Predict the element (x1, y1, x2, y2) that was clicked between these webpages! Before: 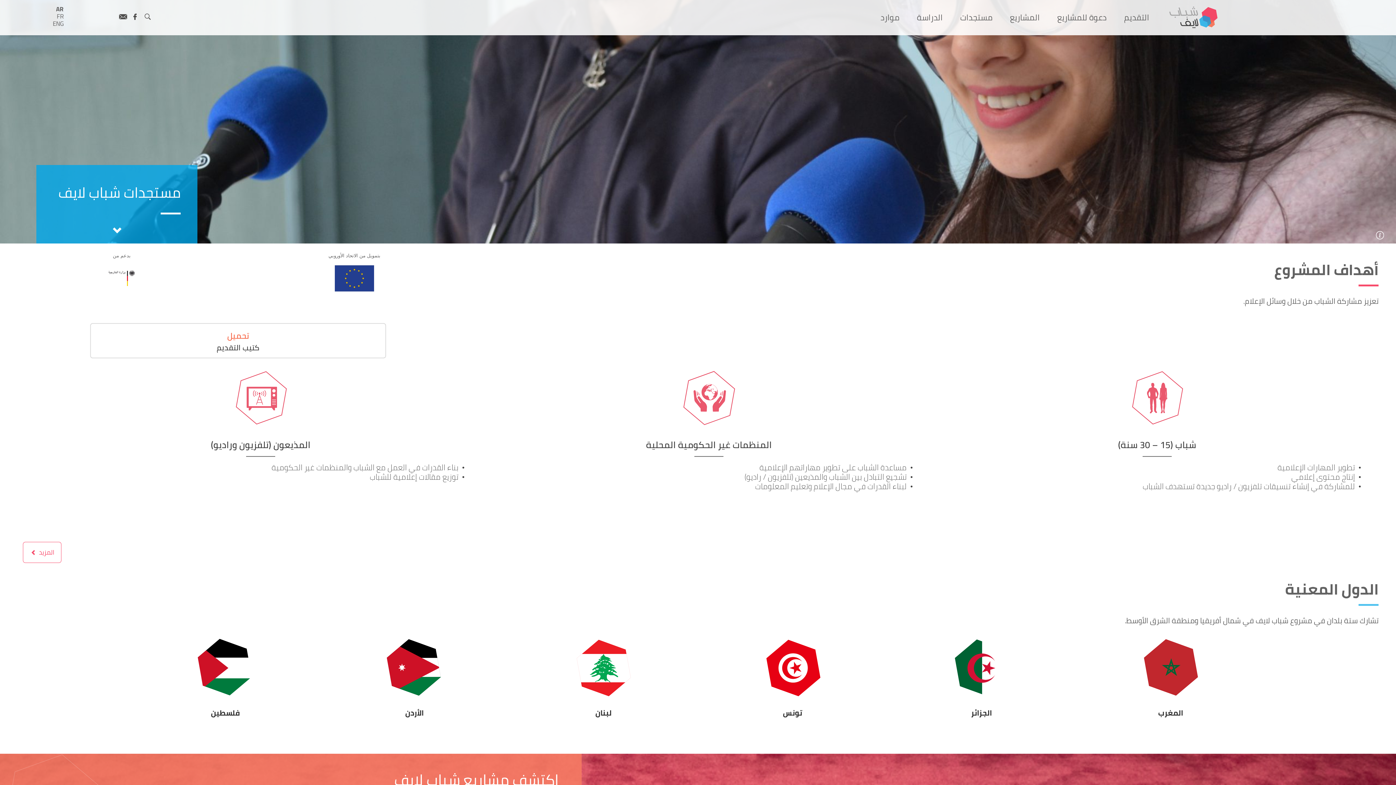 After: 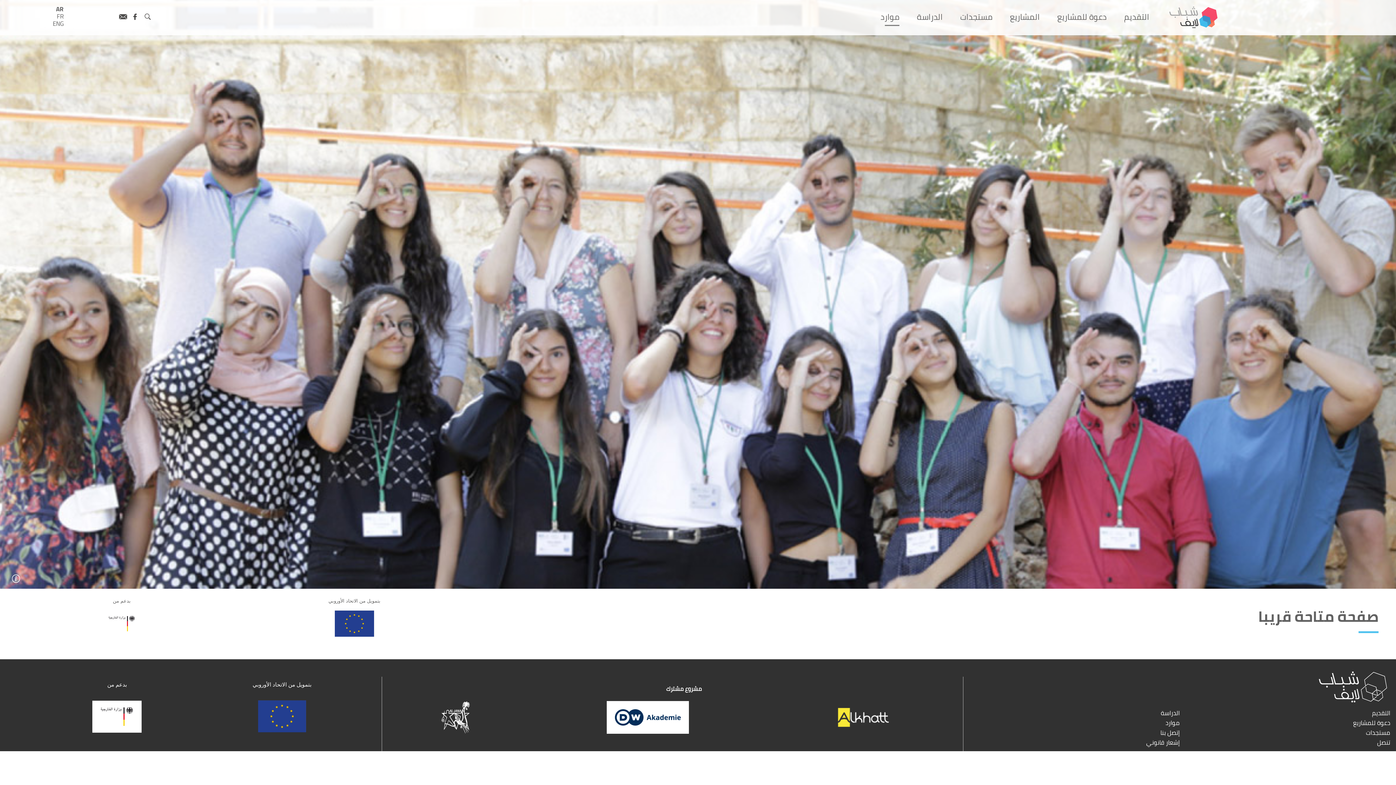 Action: label: موارد bbox: (880, 9, 899, 25)